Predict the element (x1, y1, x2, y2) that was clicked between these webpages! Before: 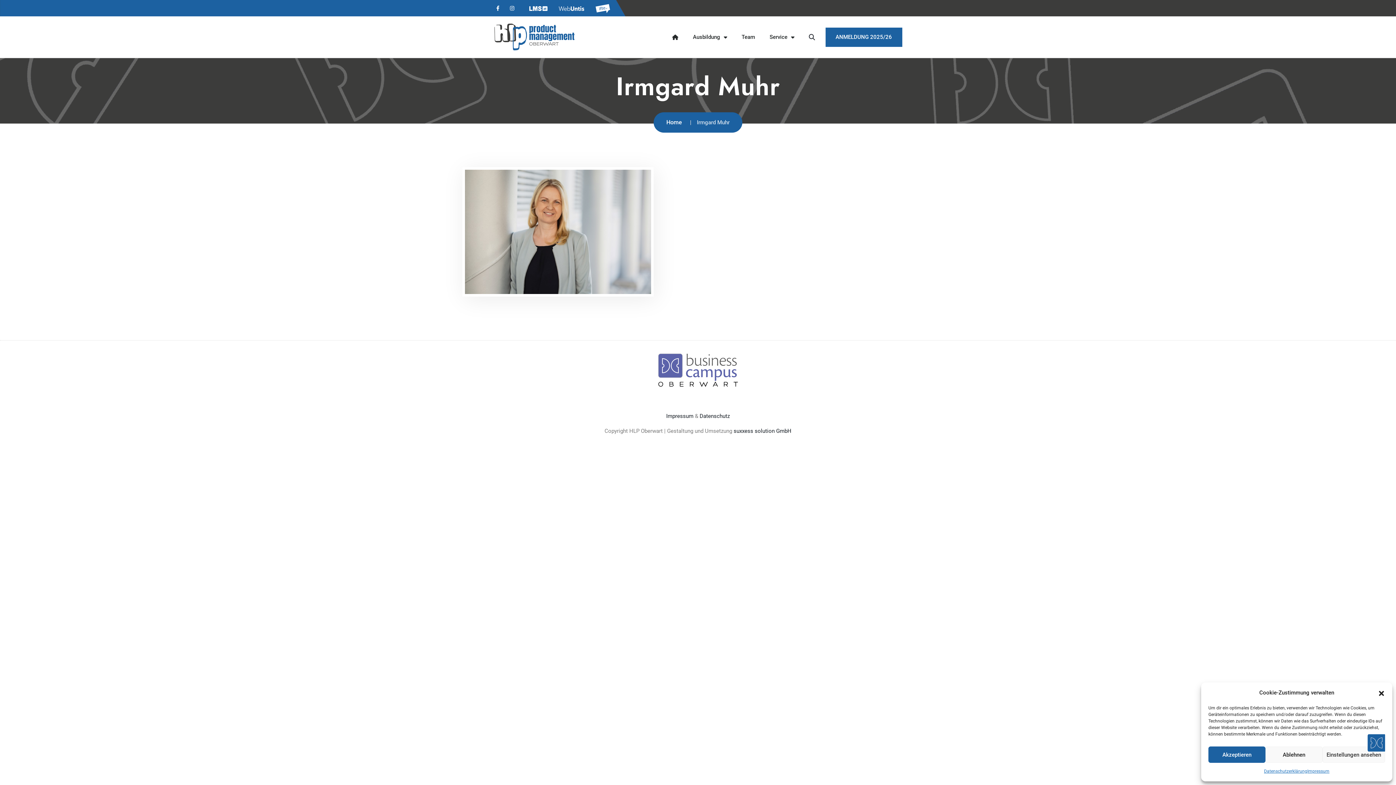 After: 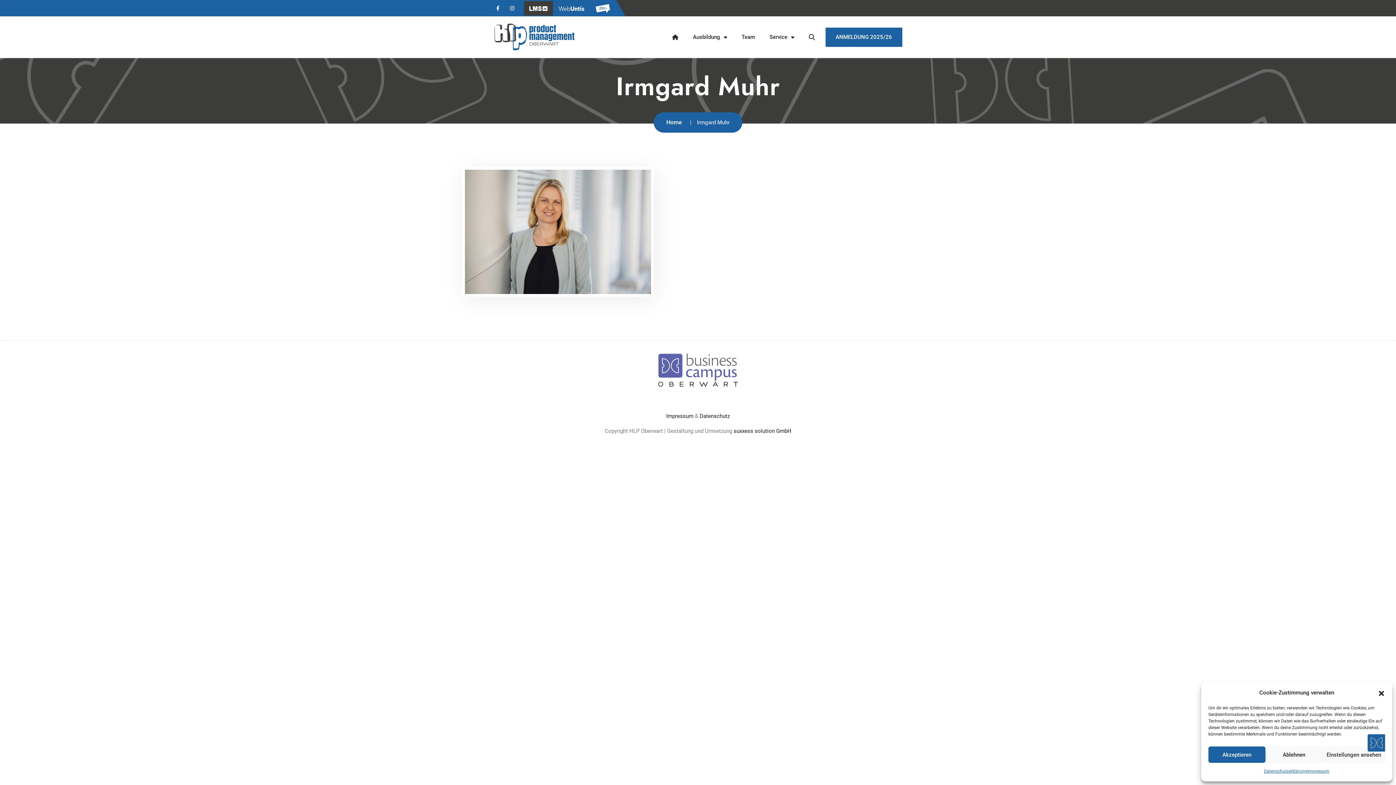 Action: bbox: (529, 3, 547, 12)